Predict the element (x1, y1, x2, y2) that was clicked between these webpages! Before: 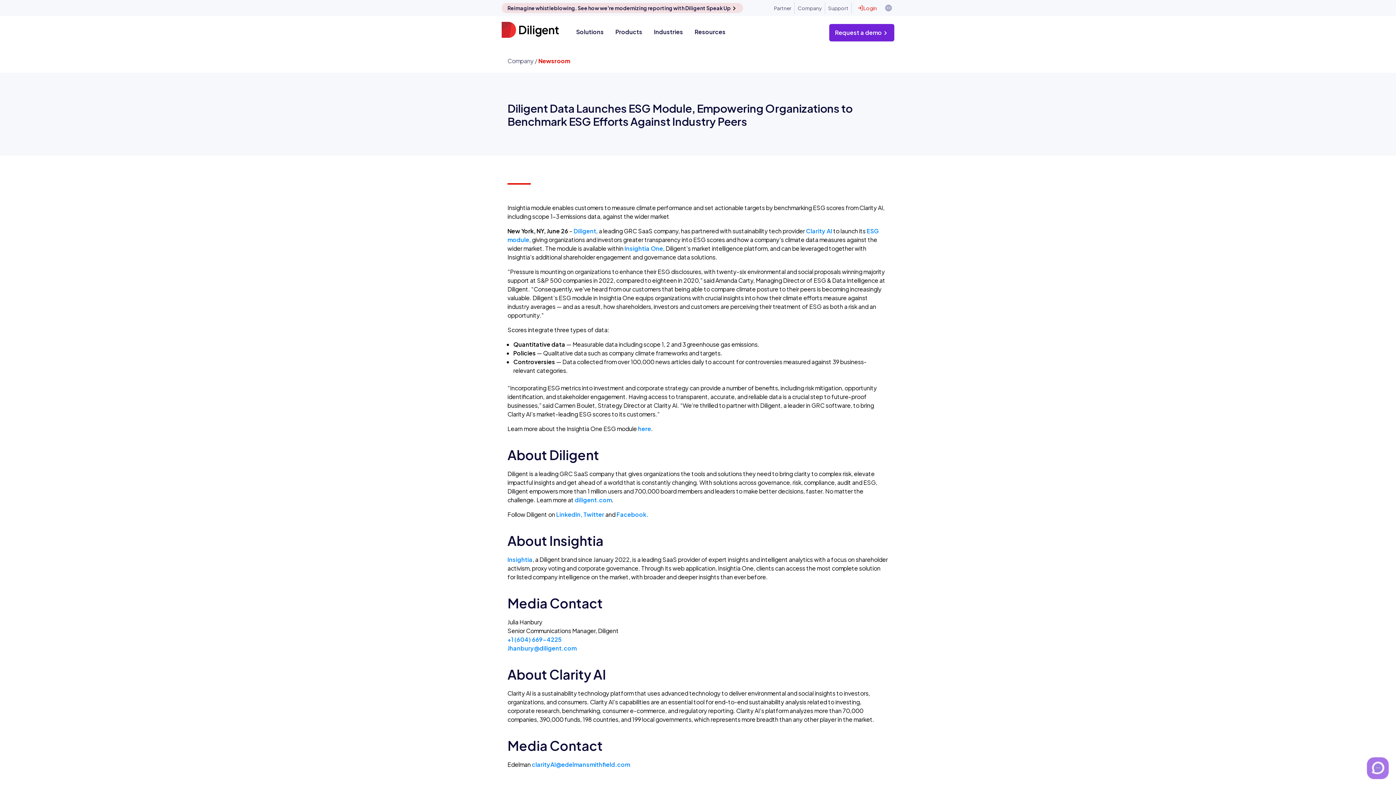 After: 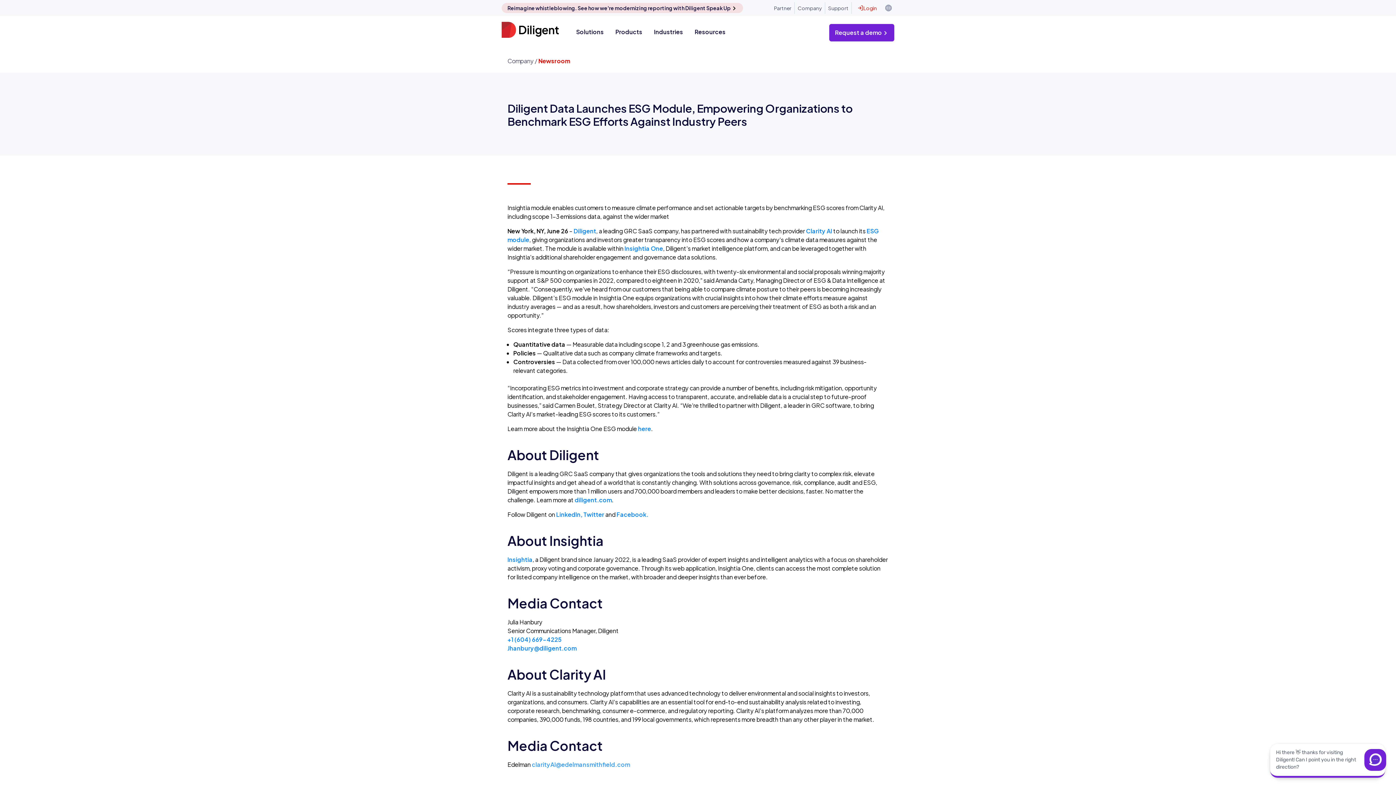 Action: label: clarityAI@edelmansmithfield.com bbox: (532, 761, 630, 768)